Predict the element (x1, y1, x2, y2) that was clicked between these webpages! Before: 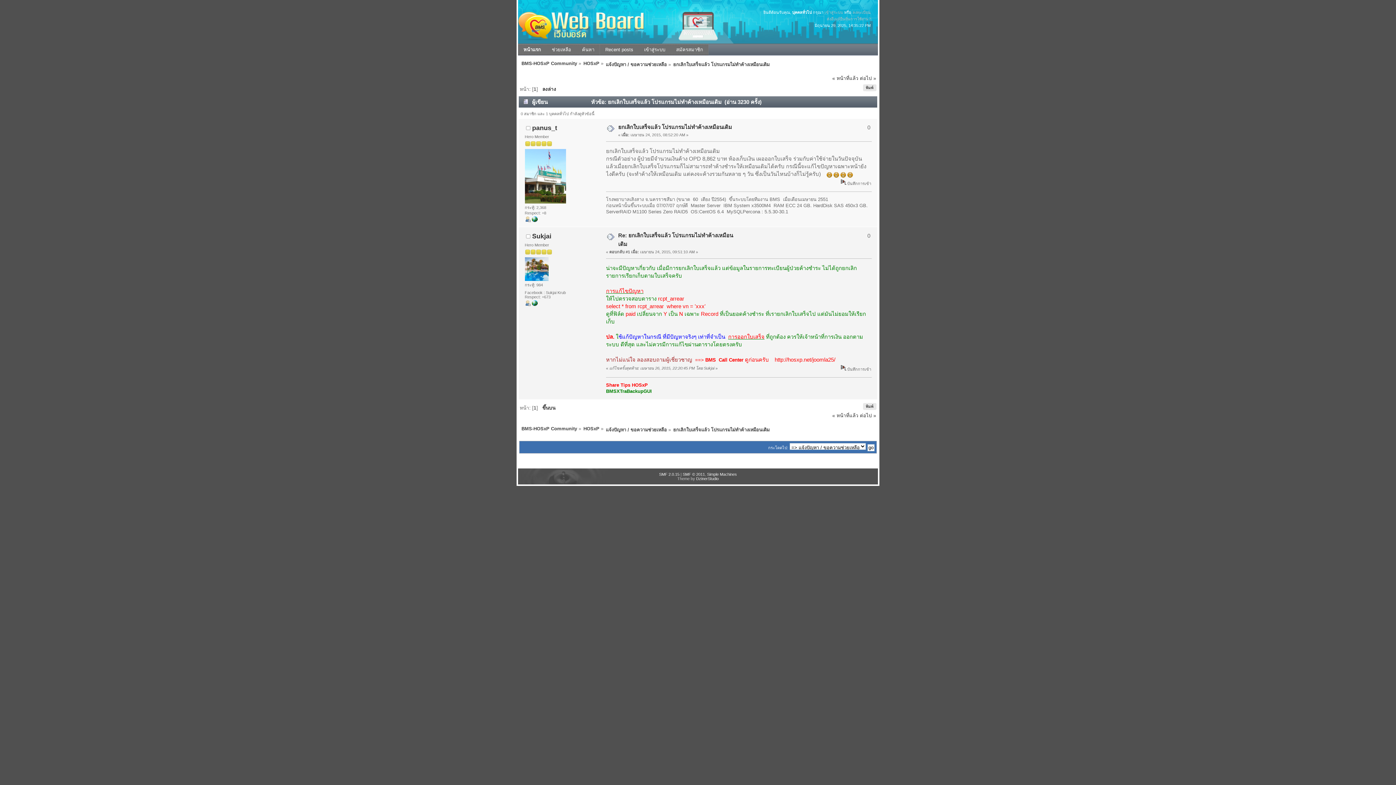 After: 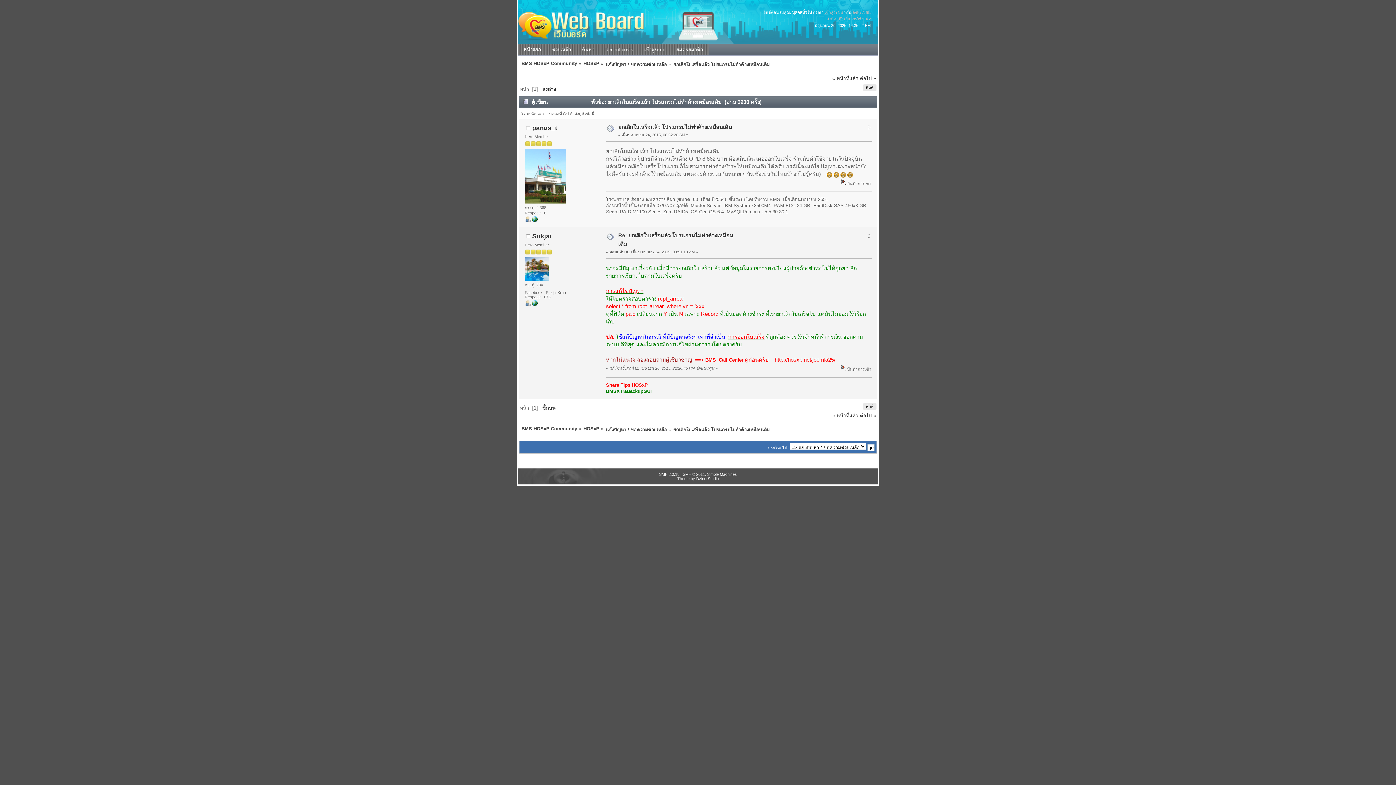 Action: bbox: (542, 405, 555, 410) label: ขึ้นบน